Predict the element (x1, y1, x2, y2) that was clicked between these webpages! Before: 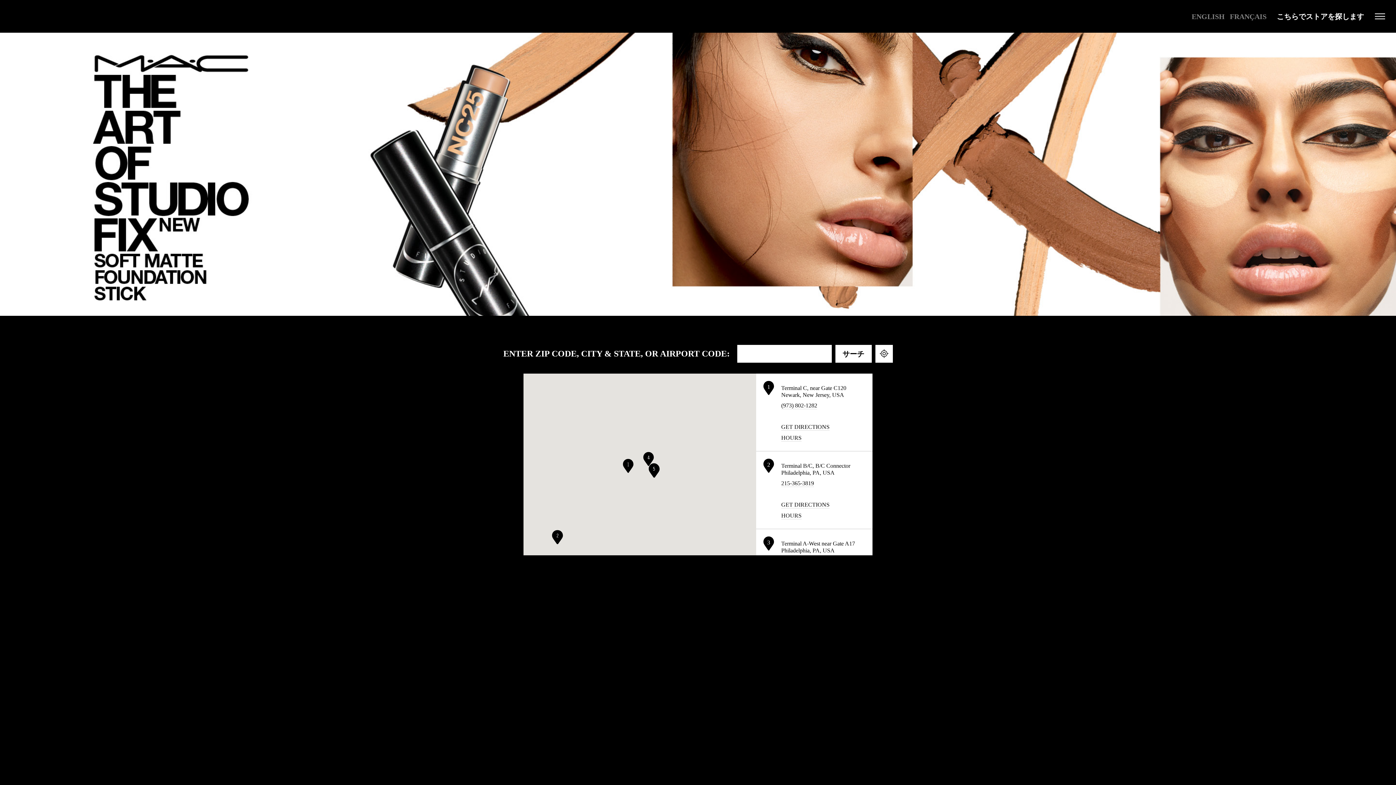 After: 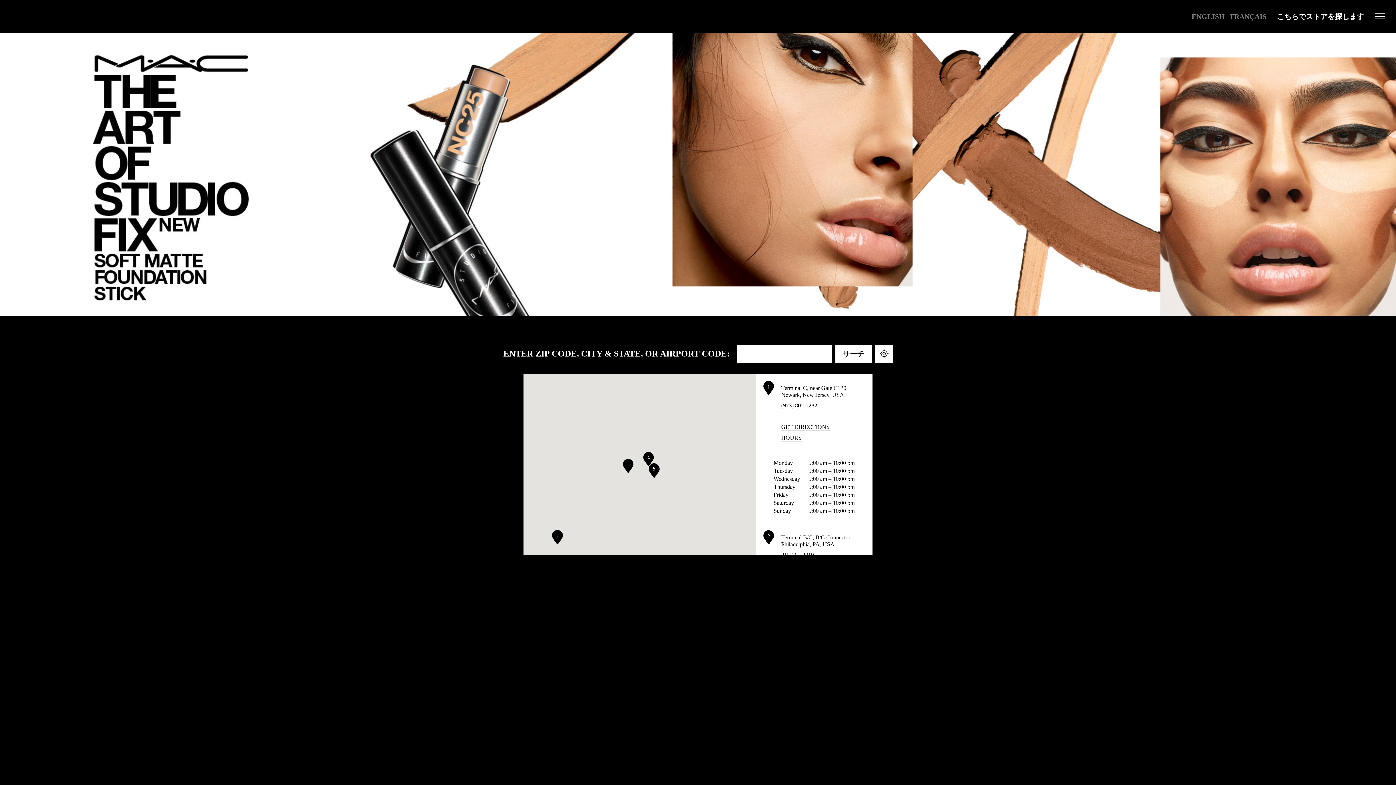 Action: bbox: (781, 434, 801, 441) label: HOURS